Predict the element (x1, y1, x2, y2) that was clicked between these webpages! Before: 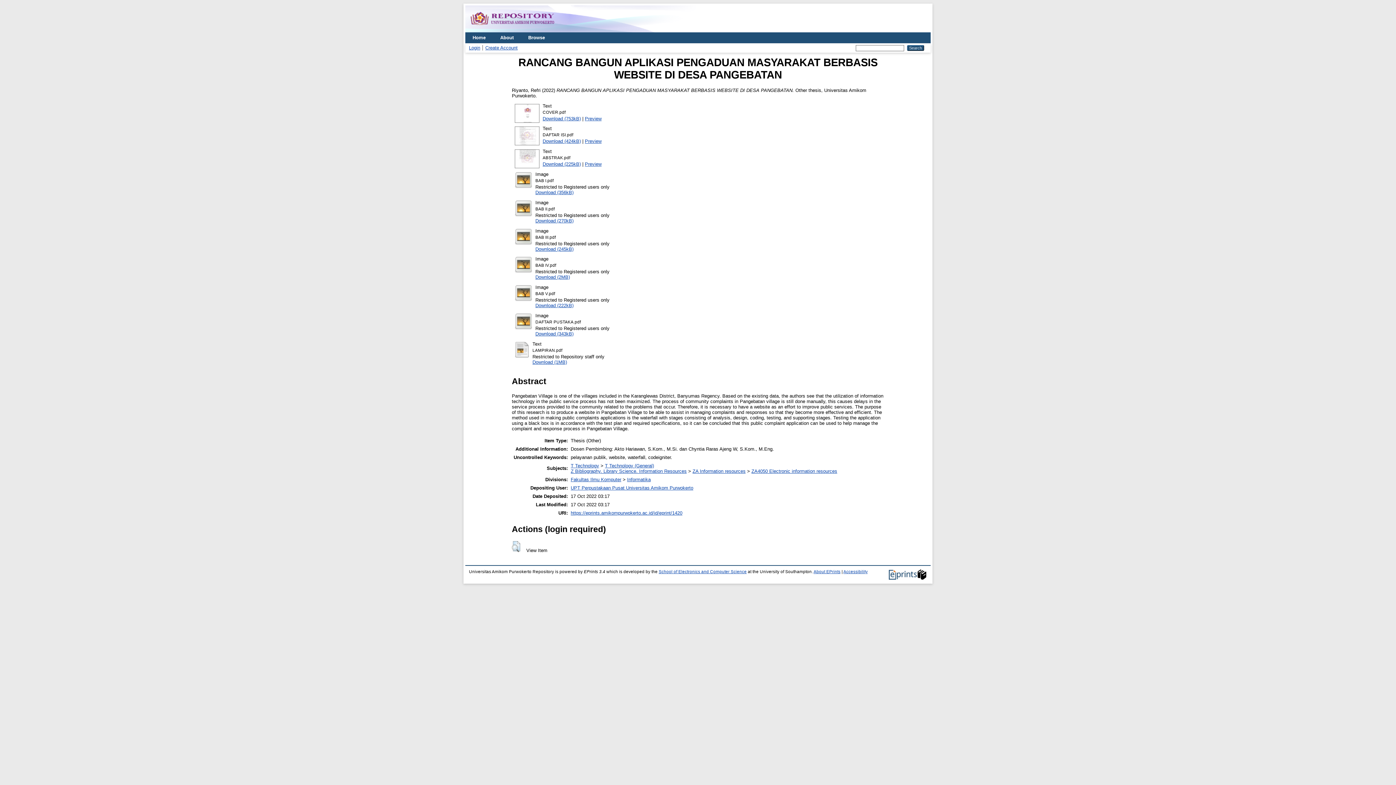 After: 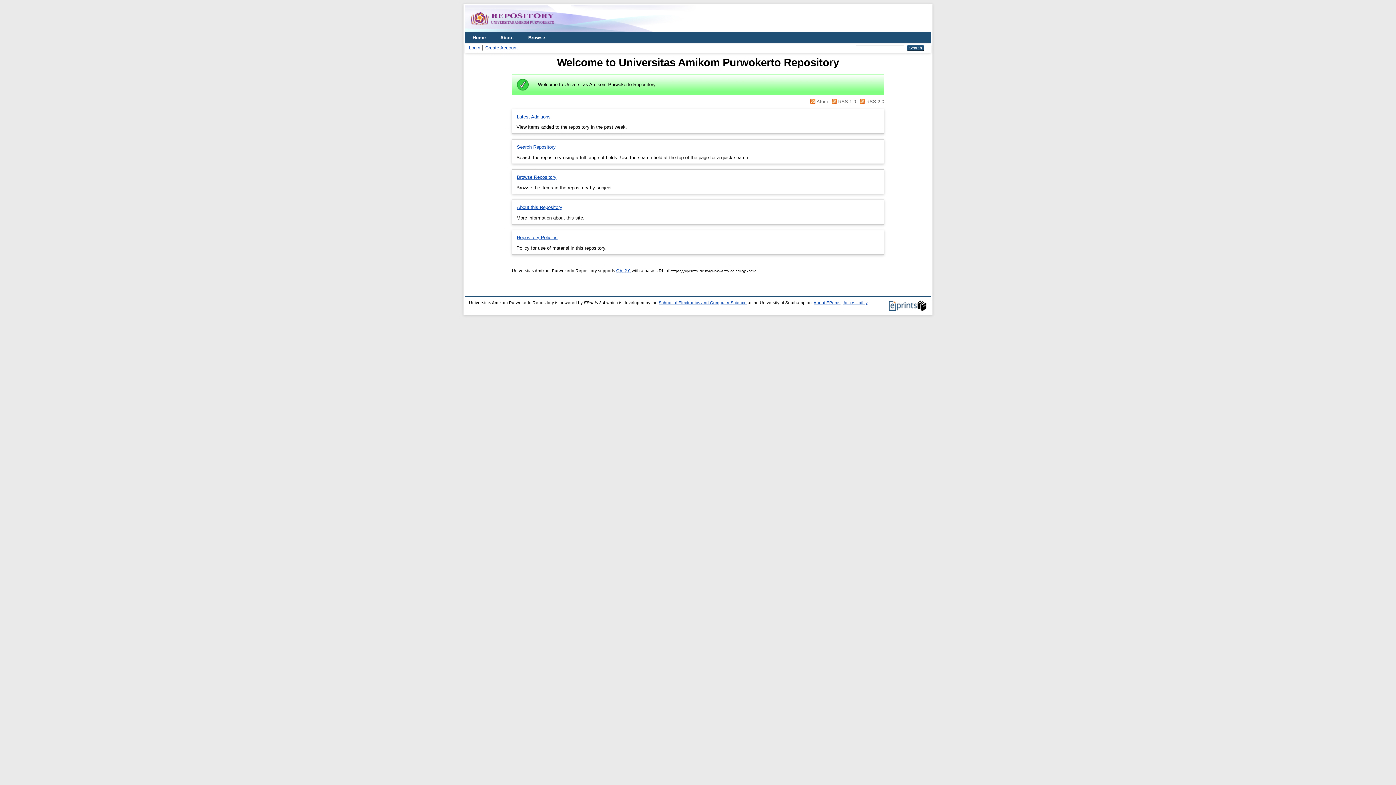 Action: bbox: (465, 28, 560, 33)